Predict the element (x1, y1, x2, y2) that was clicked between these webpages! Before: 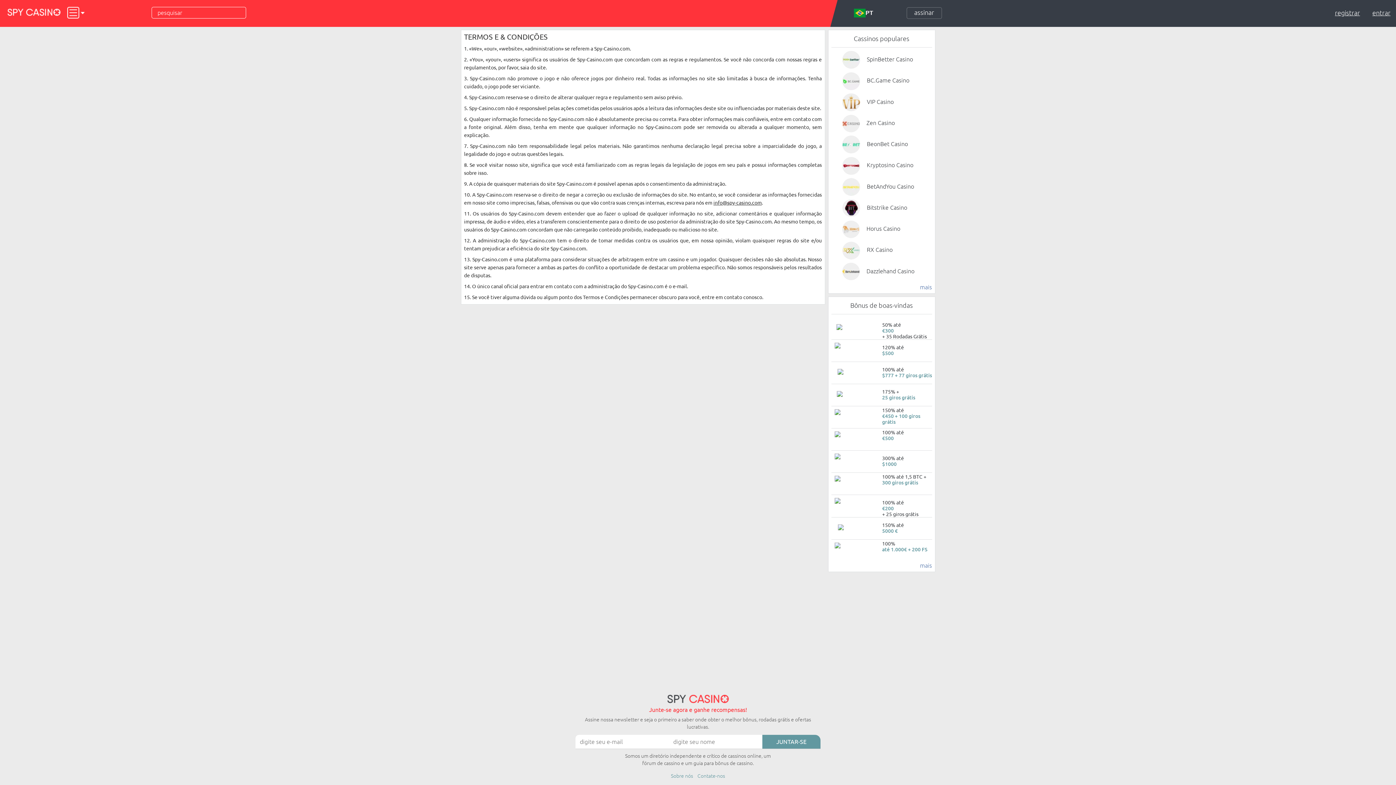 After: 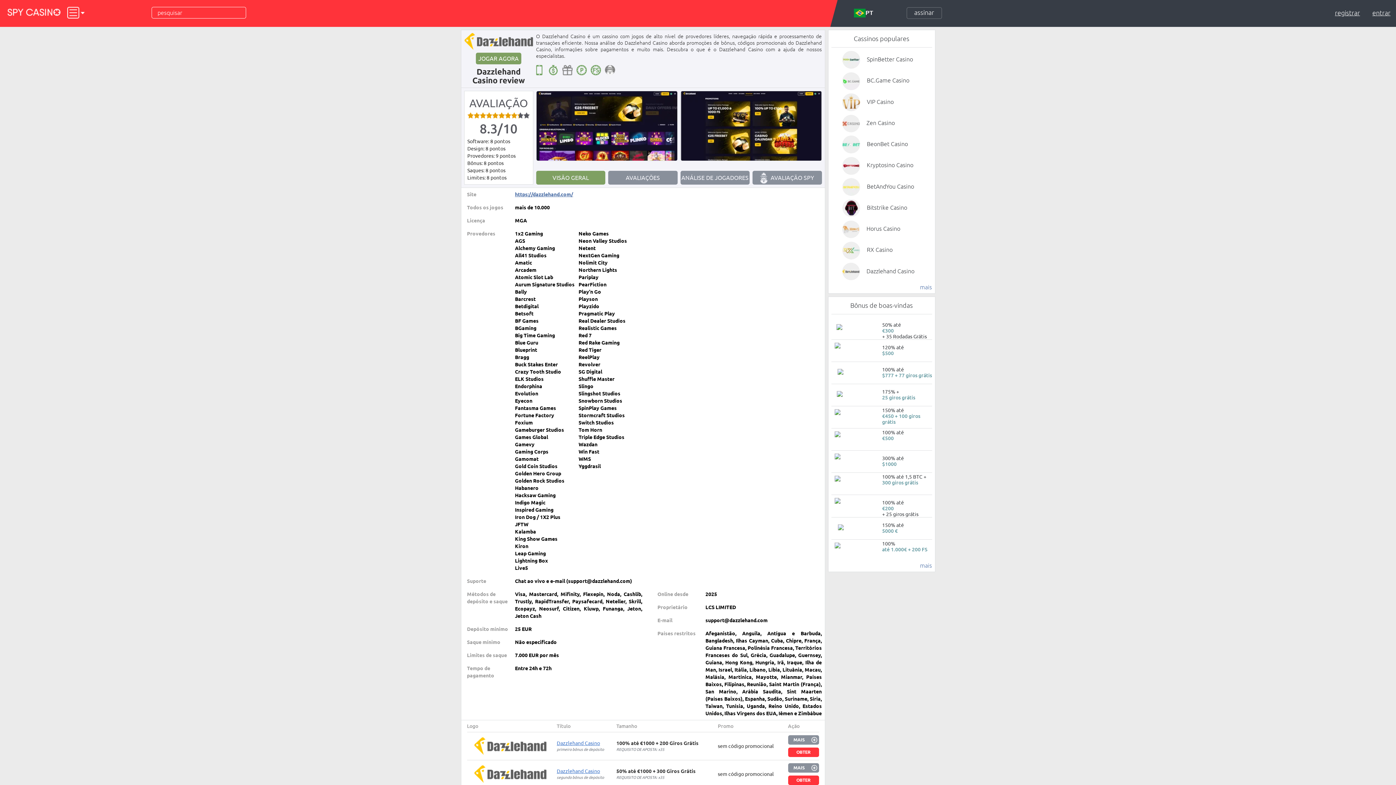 Action: bbox: (834, 547, 873, 553)